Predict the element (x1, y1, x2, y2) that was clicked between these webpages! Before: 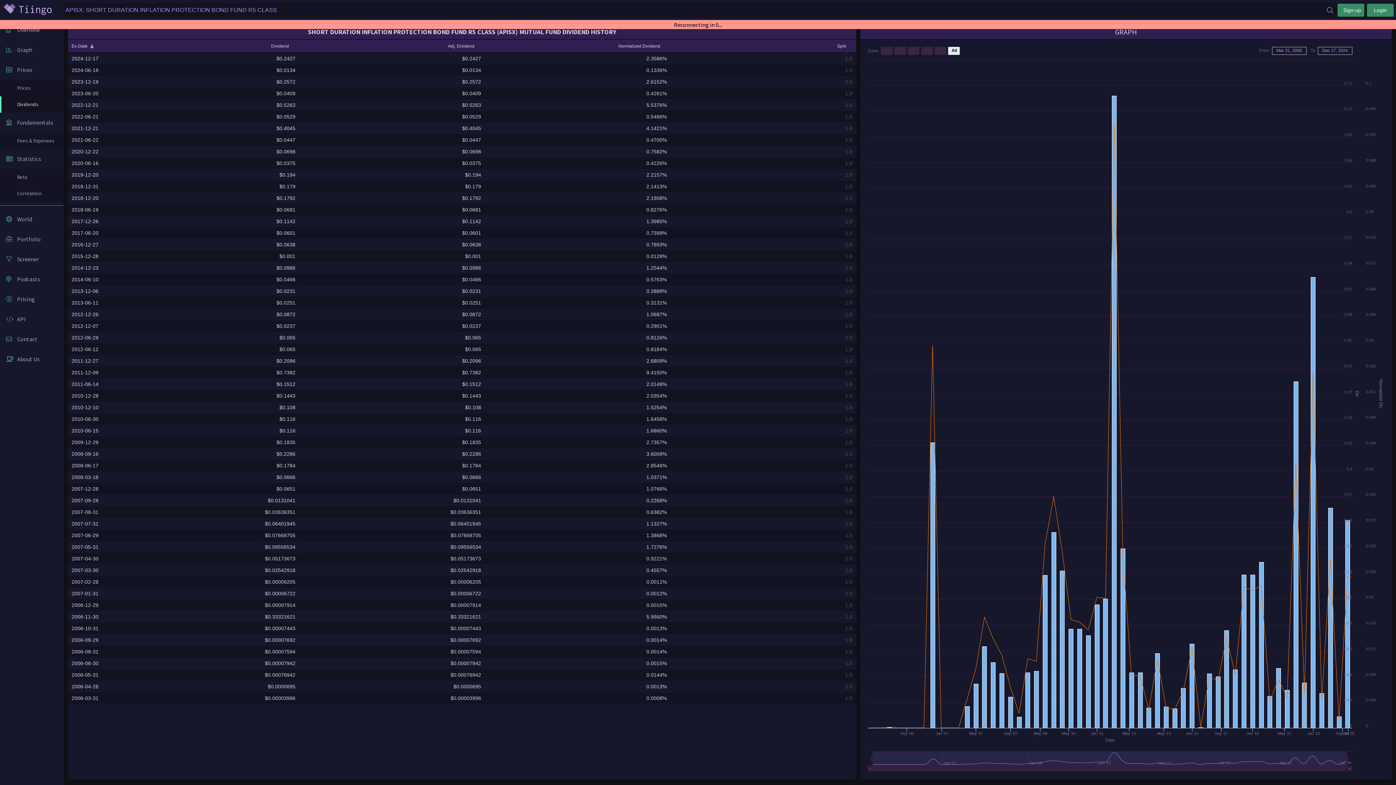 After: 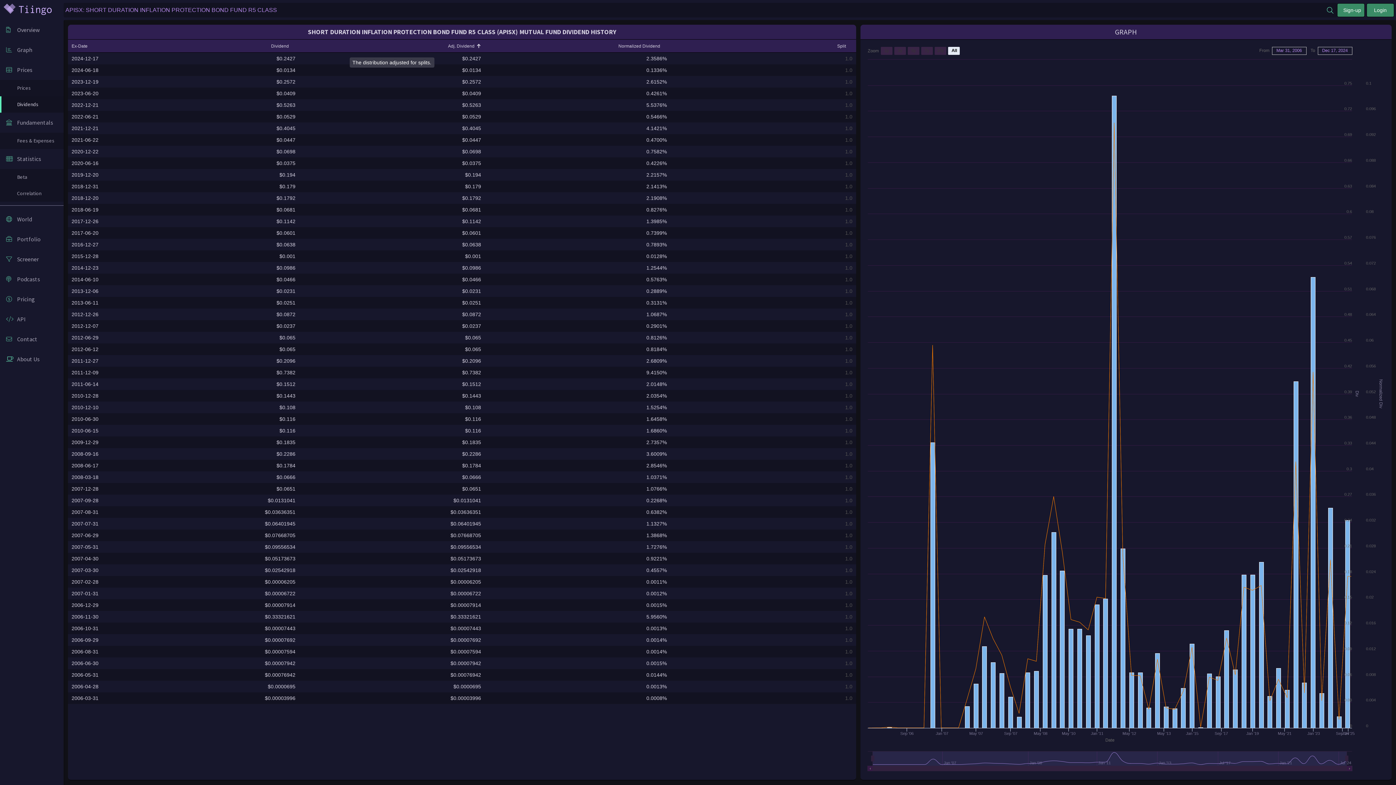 Action: bbox: (448, 42, 481, 50) label: Adj. Dividend